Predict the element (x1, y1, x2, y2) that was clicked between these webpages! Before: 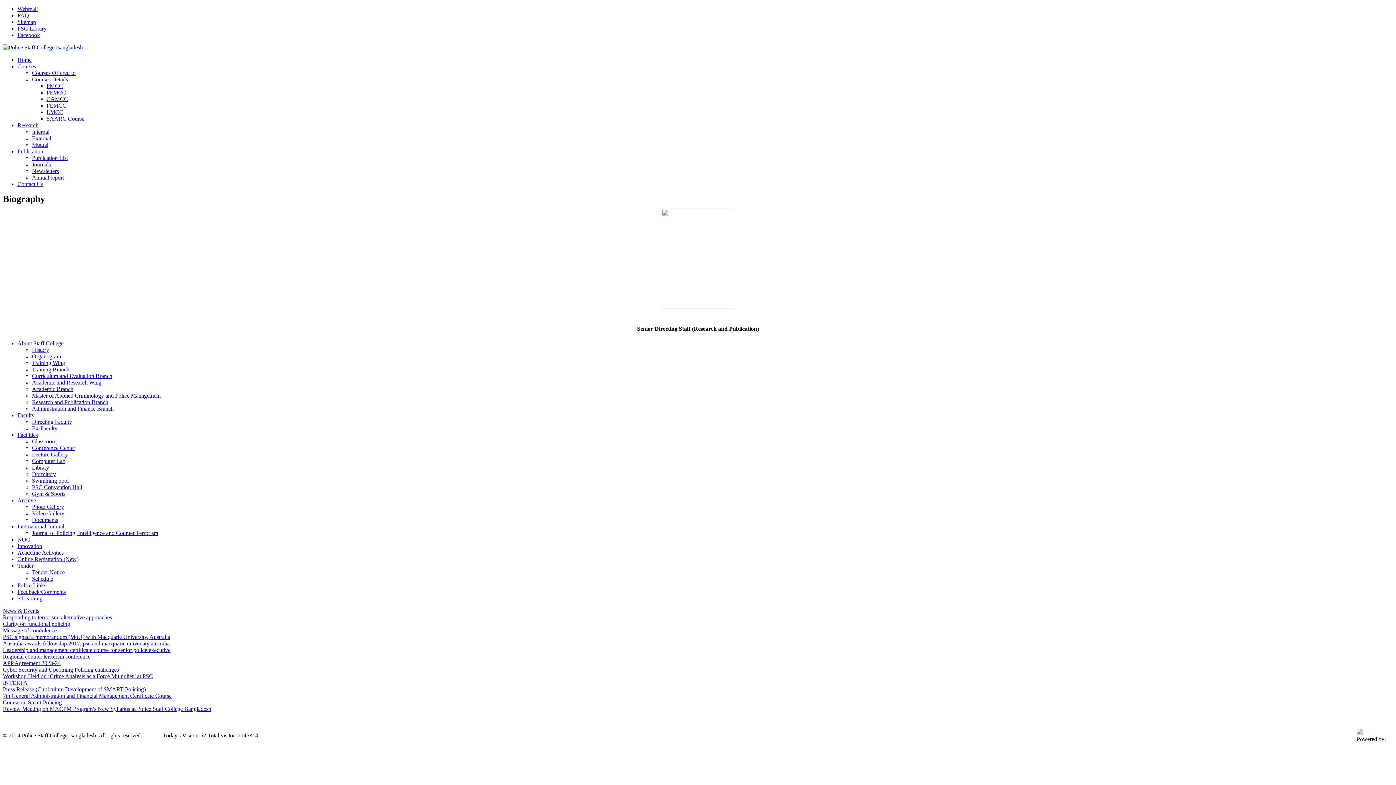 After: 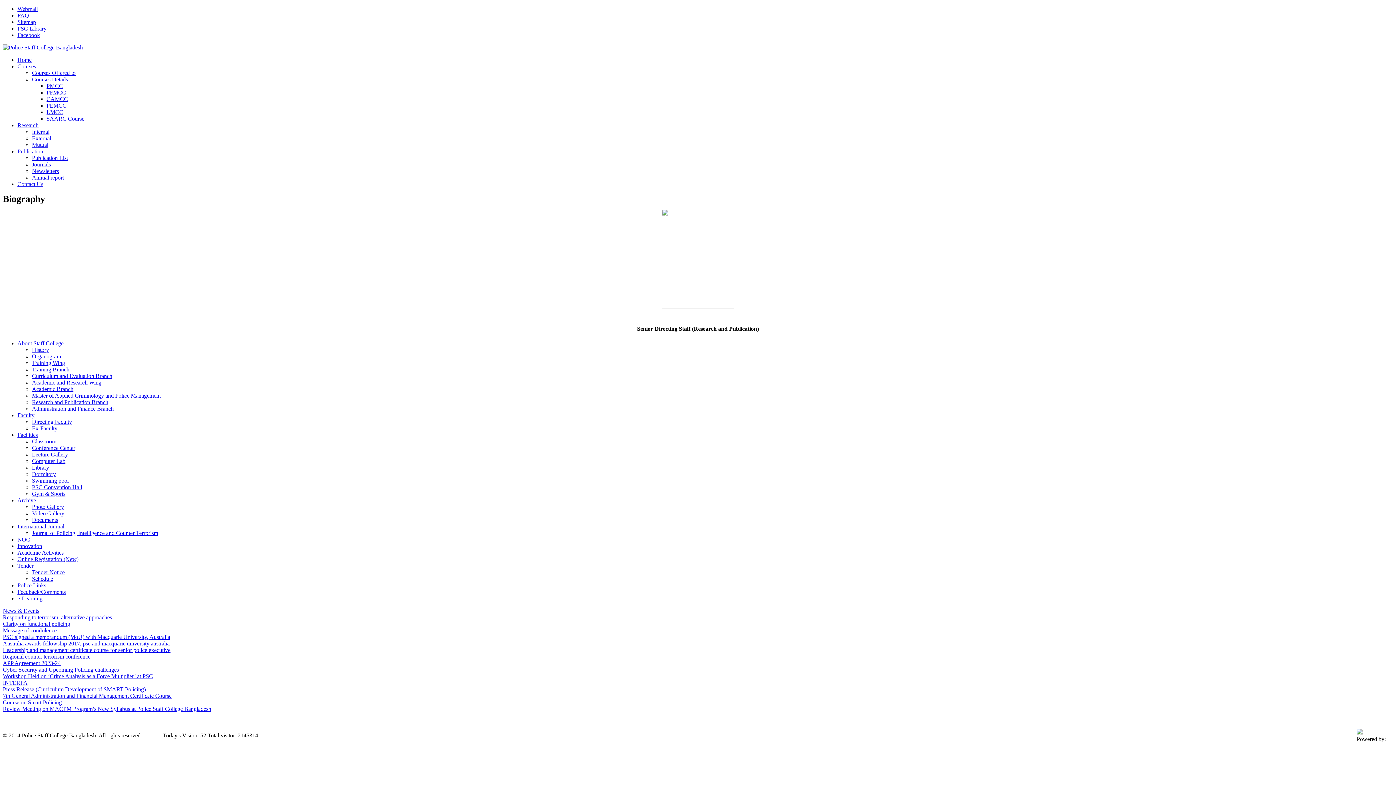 Action: bbox: (17, 497, 36, 503) label: Archive